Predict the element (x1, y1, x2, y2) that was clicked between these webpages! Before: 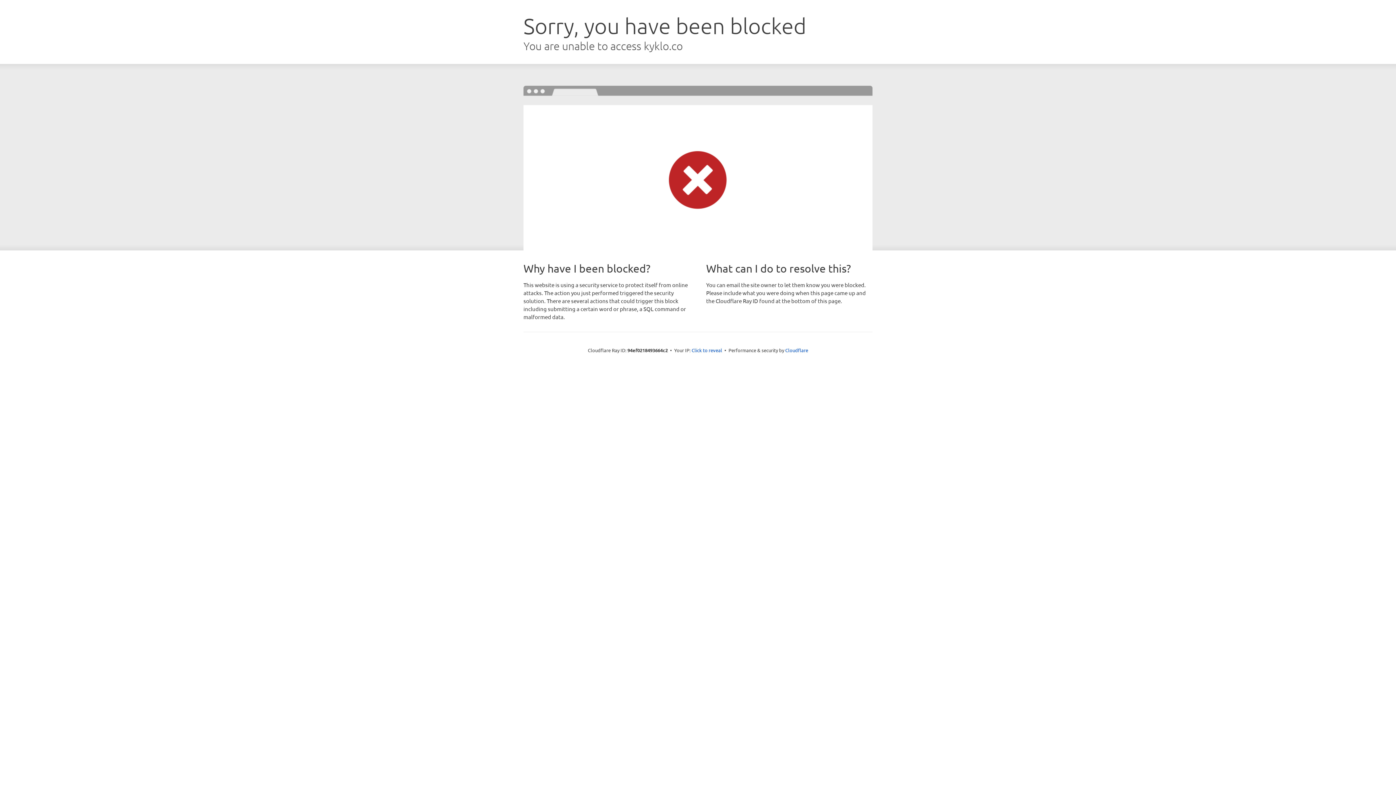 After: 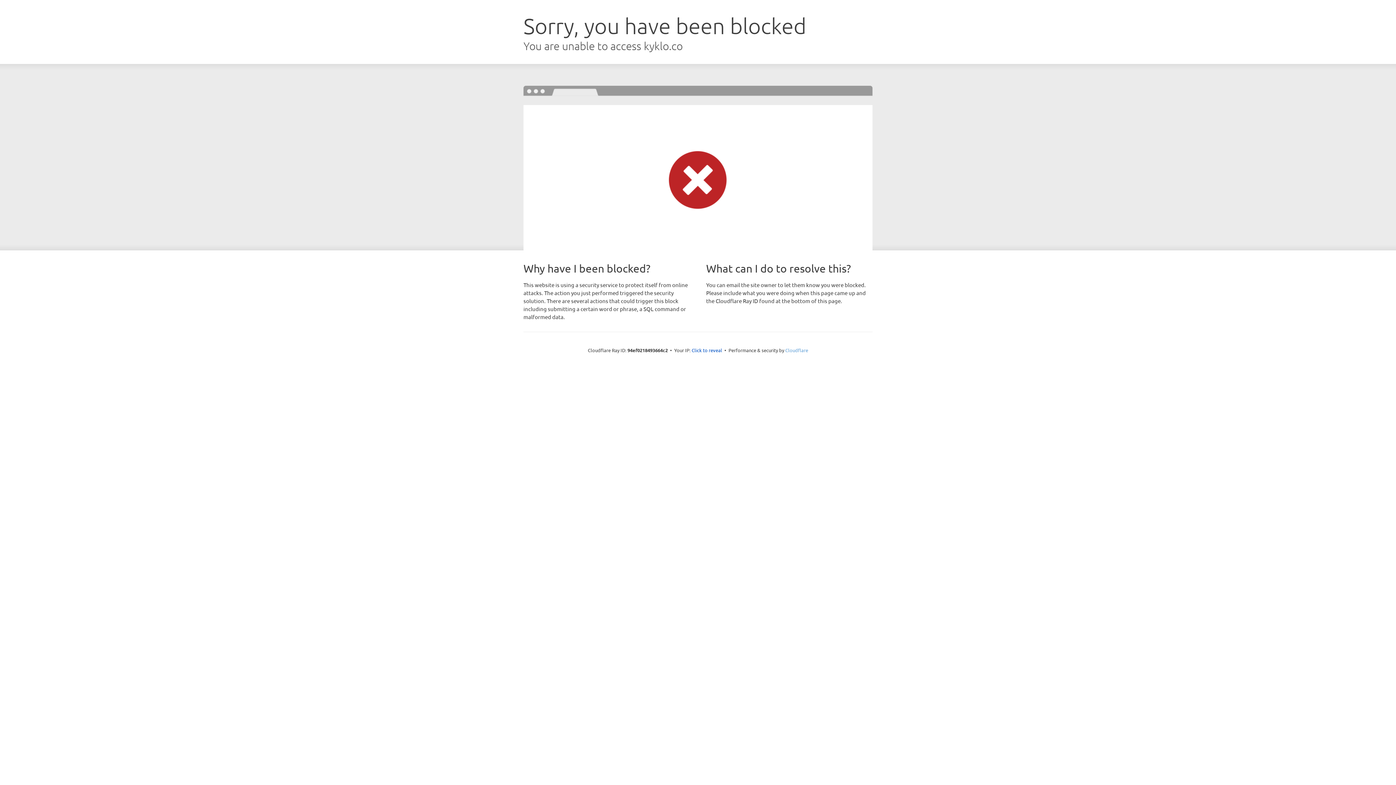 Action: bbox: (785, 347, 808, 353) label: Cloudflare